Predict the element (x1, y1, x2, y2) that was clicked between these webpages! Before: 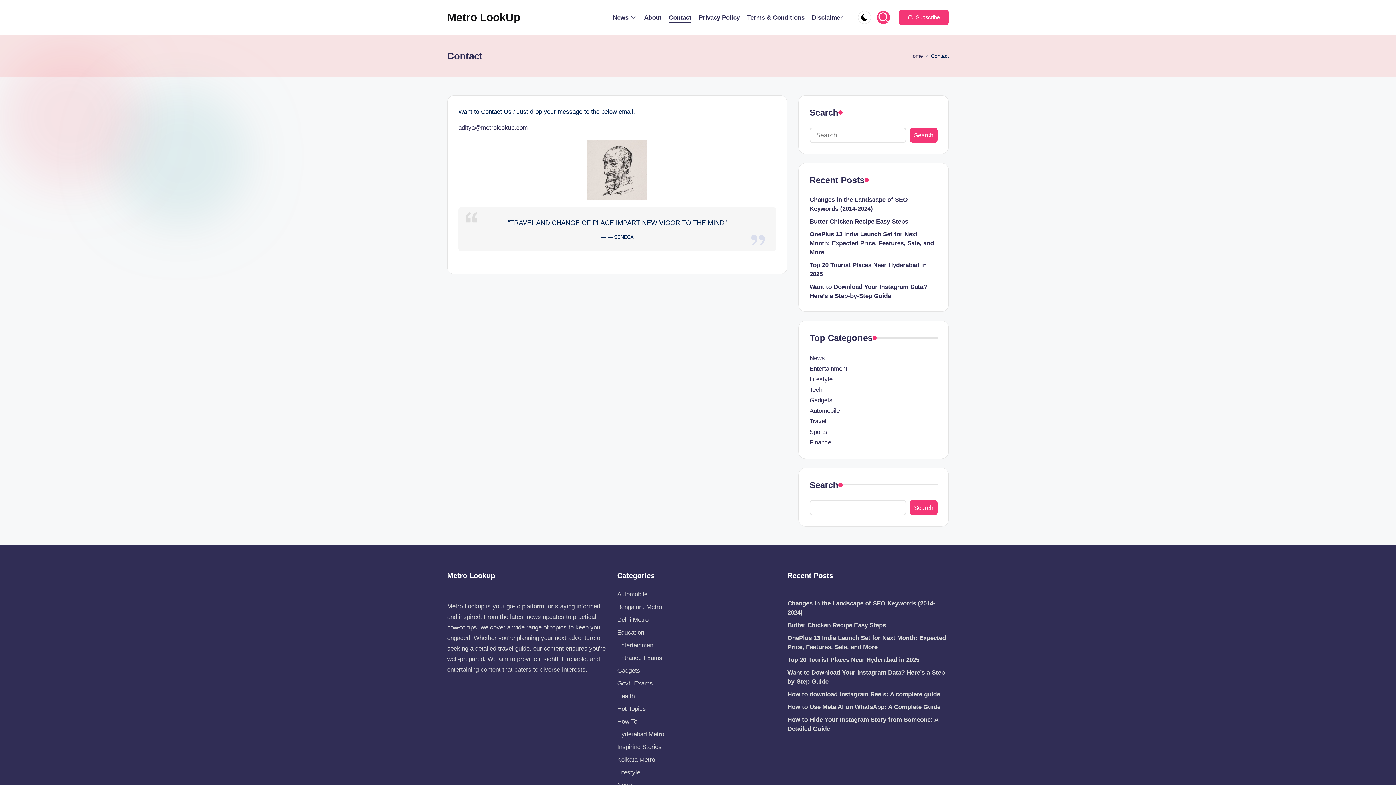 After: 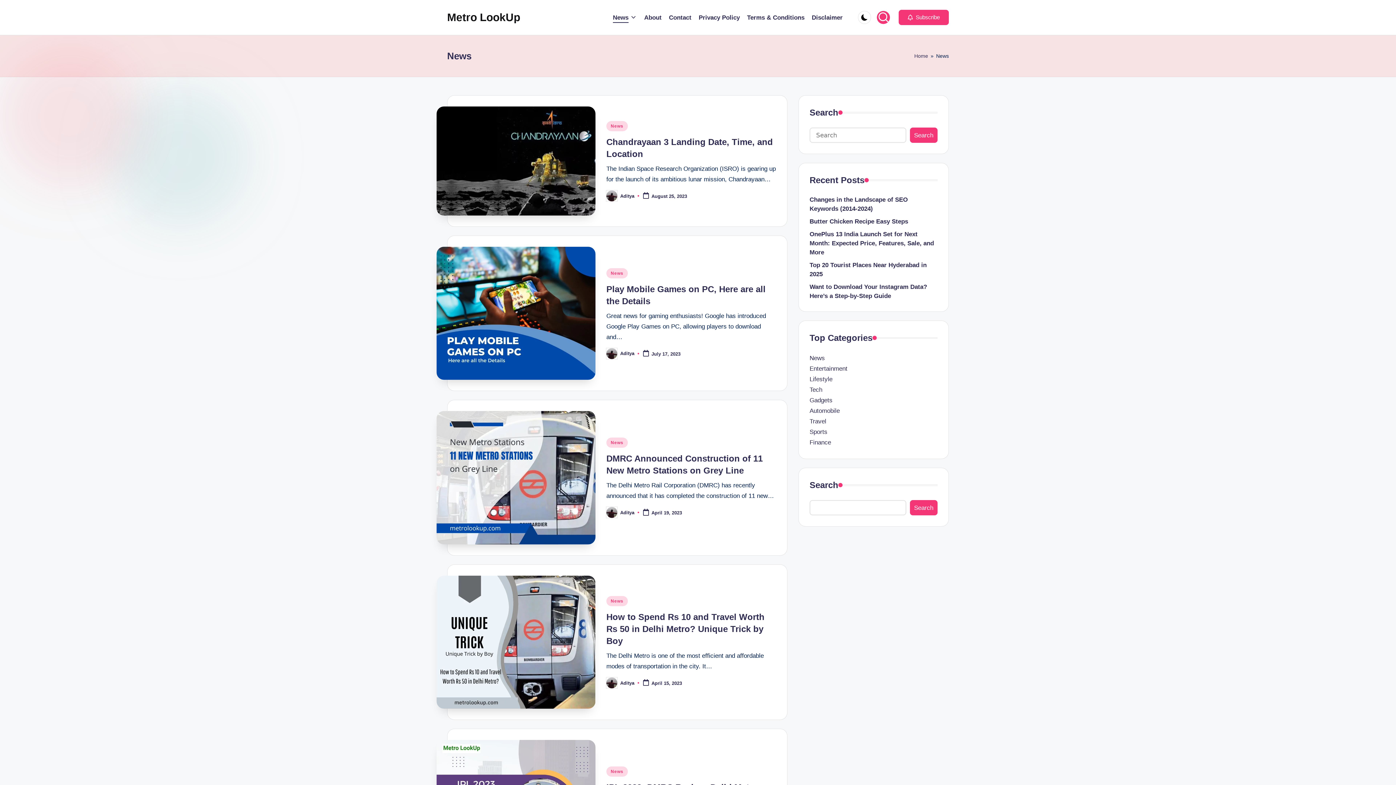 Action: bbox: (809, 354, 825, 361) label: News
